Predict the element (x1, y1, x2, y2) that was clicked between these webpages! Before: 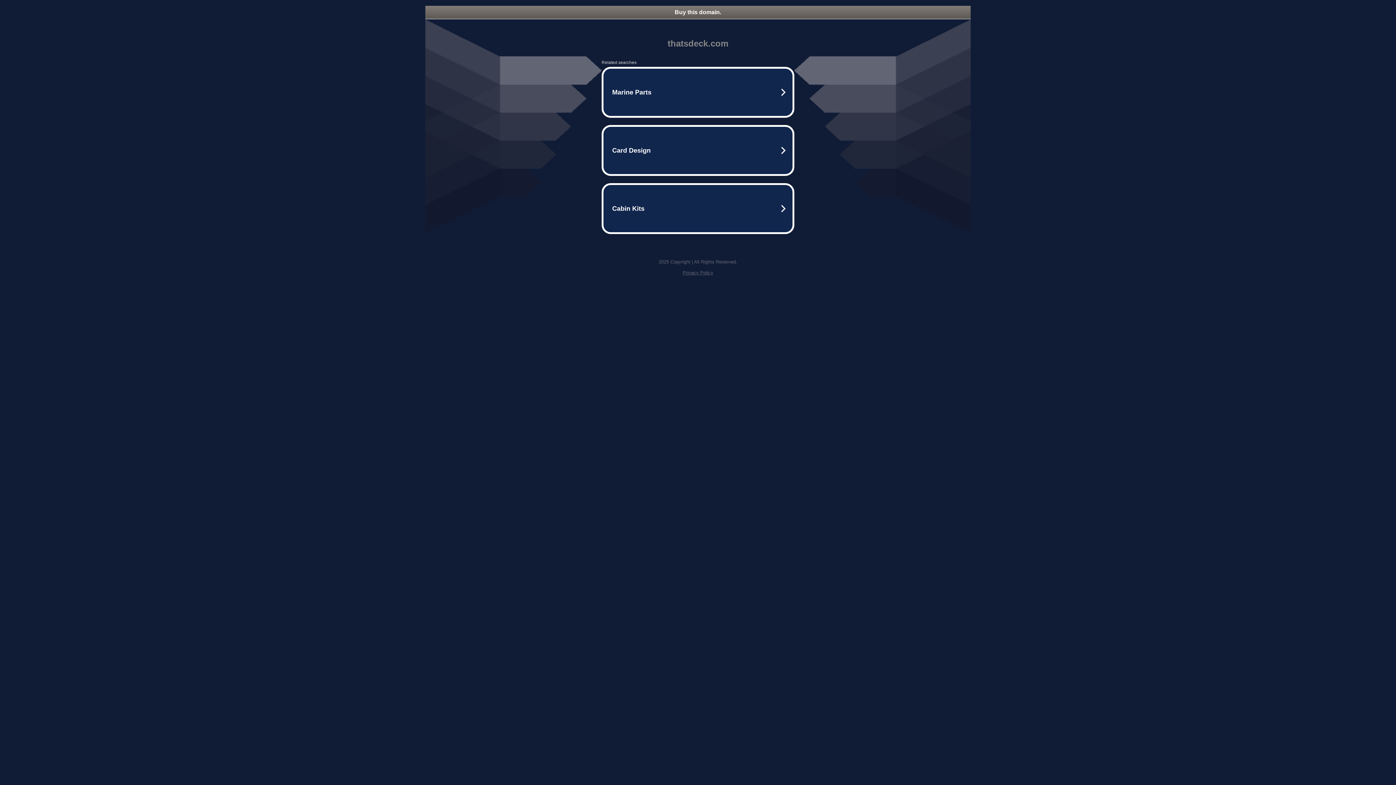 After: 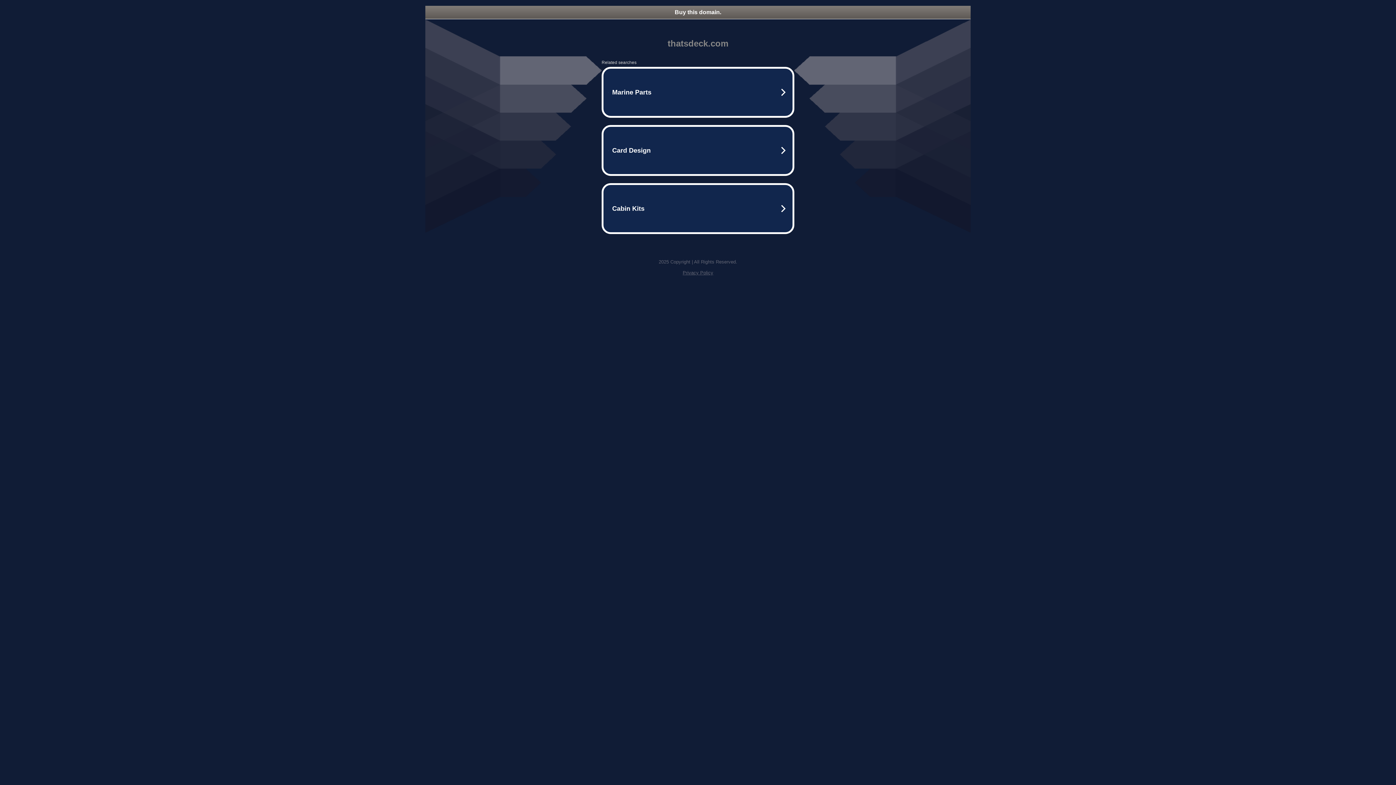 Action: bbox: (682, 270, 713, 275) label: Privacy Policy